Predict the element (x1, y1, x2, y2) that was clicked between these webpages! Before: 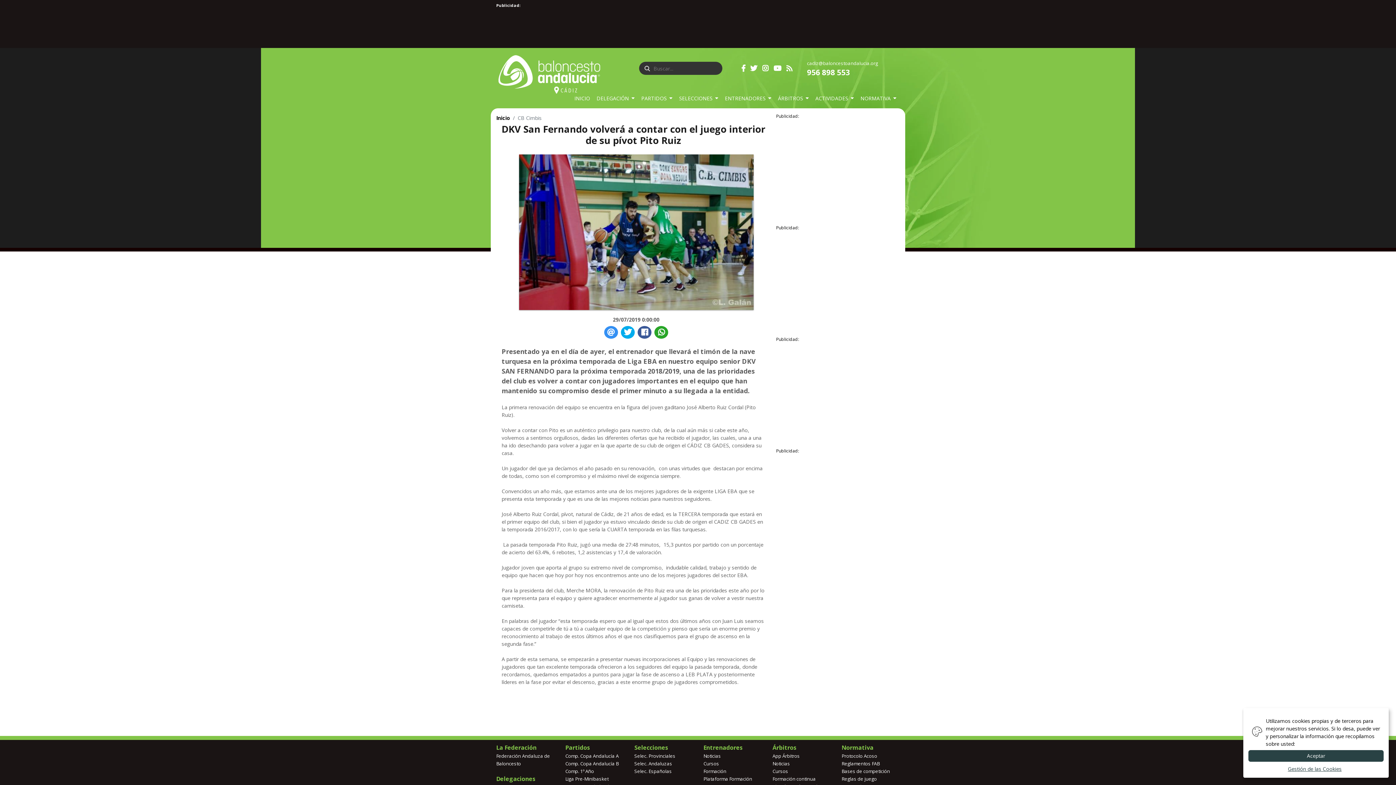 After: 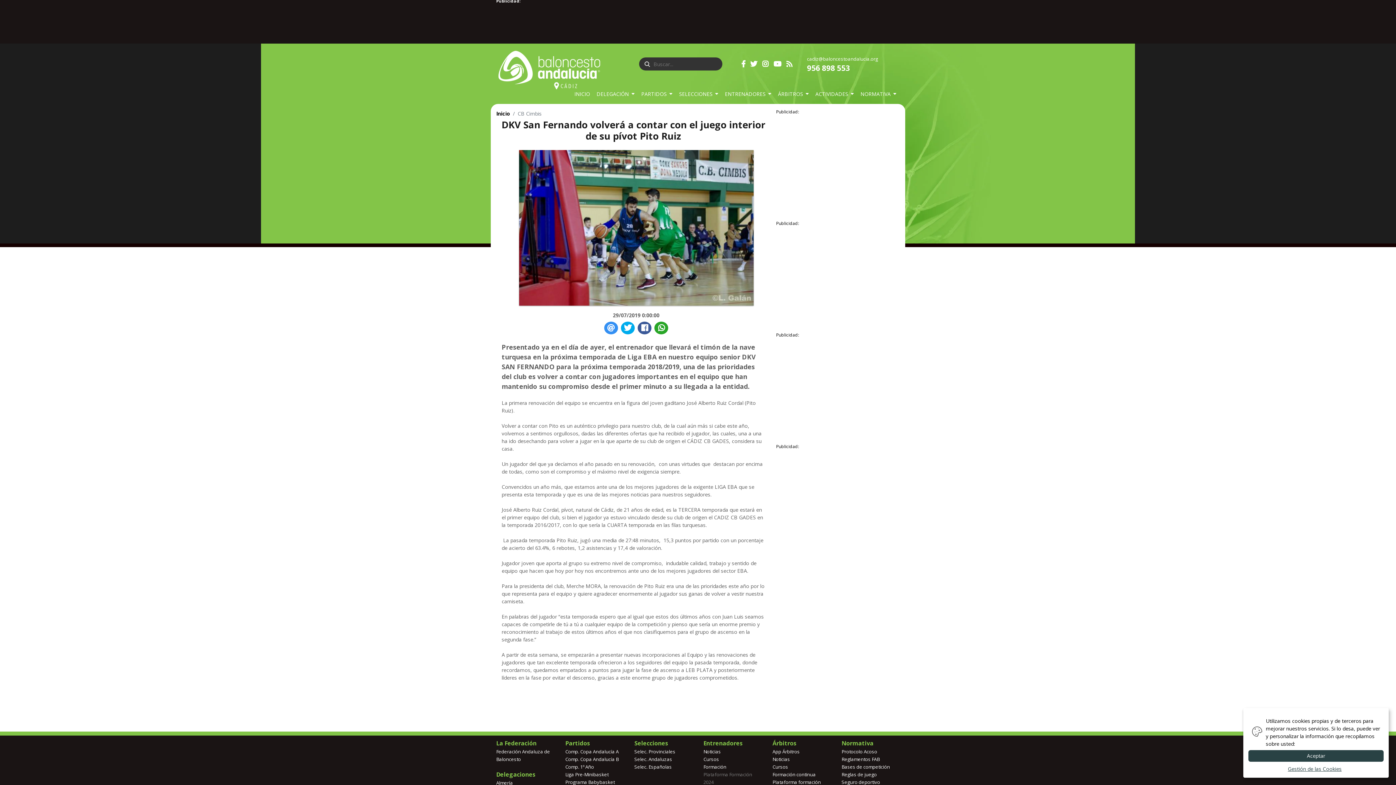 Action: bbox: (703, 776, 761, 782) label: Plataforma Formación 2024